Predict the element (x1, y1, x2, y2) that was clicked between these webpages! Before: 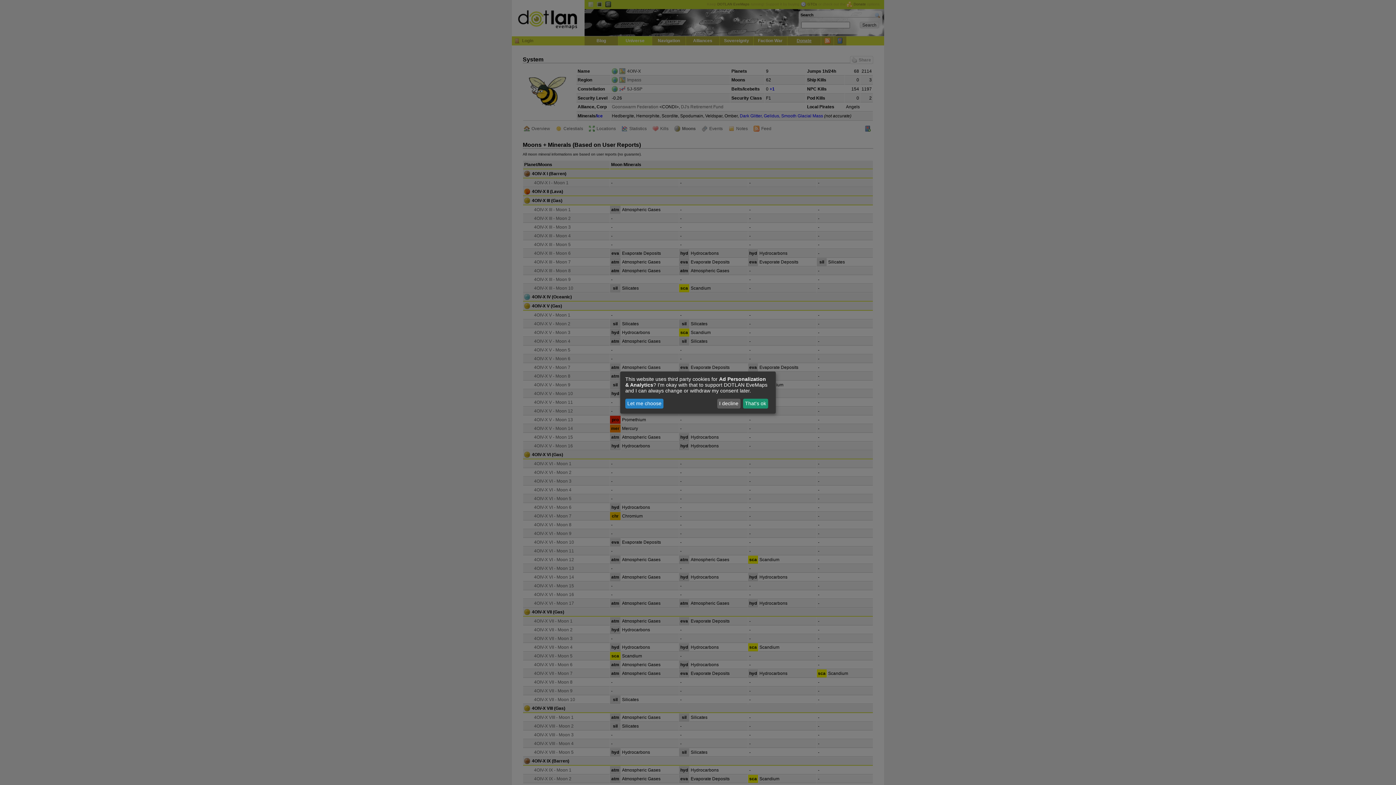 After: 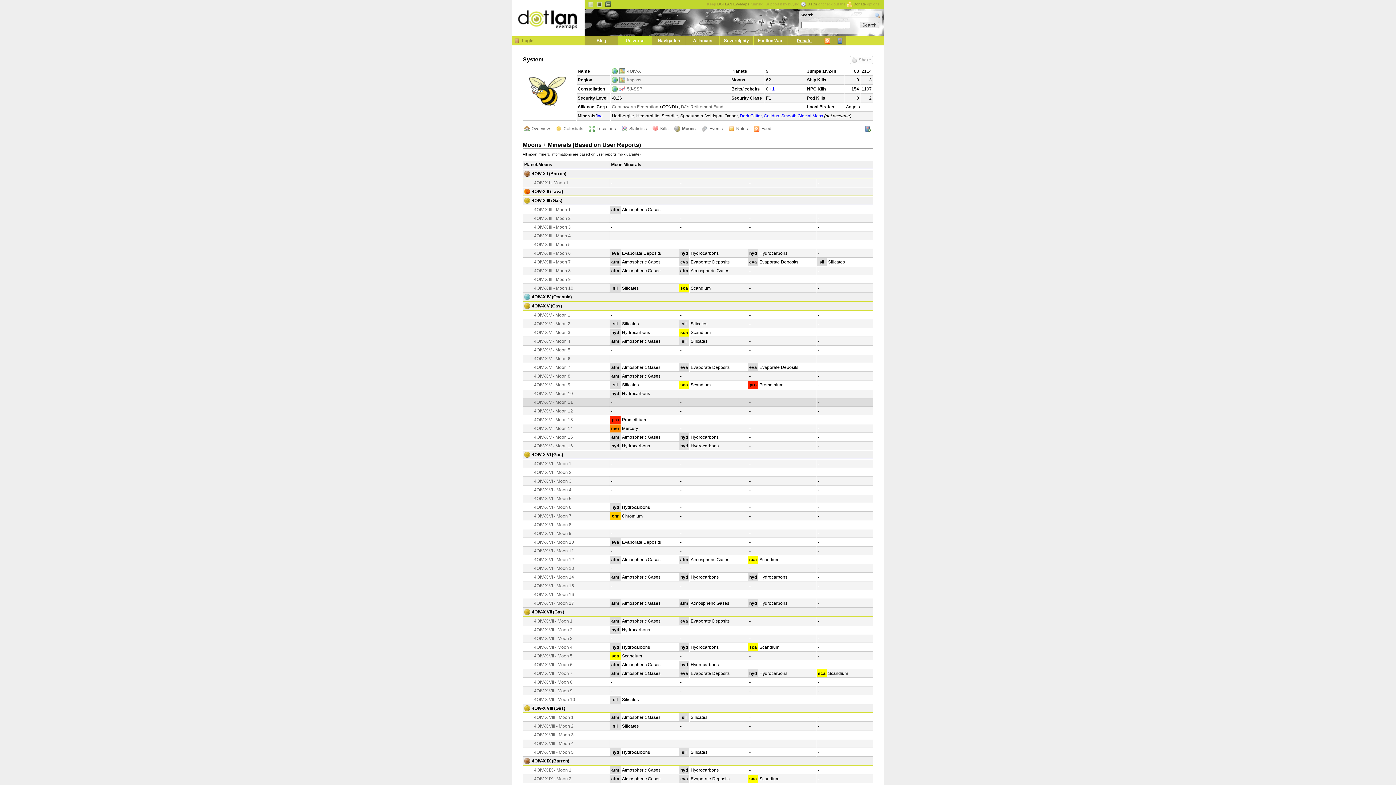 Action: bbox: (743, 398, 768, 408) label: That's ok